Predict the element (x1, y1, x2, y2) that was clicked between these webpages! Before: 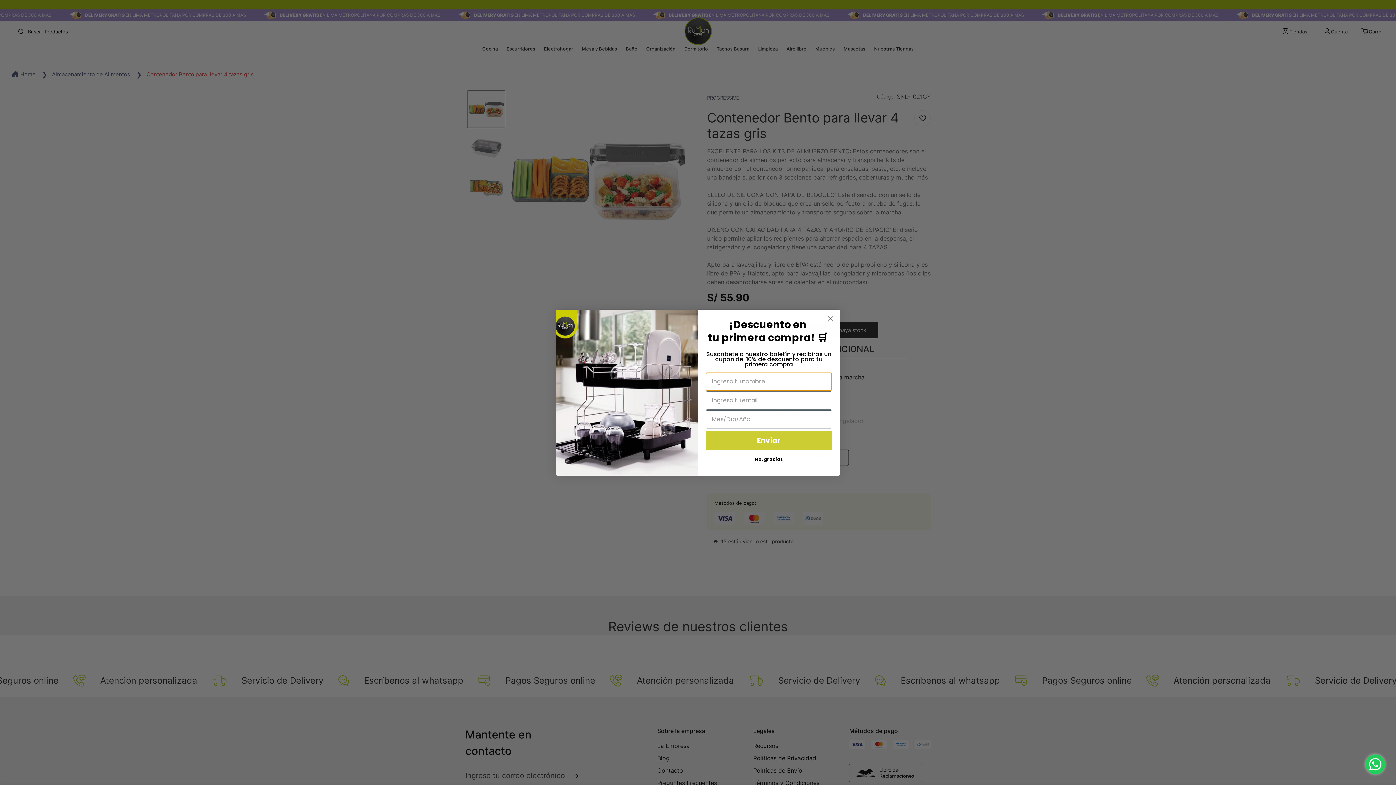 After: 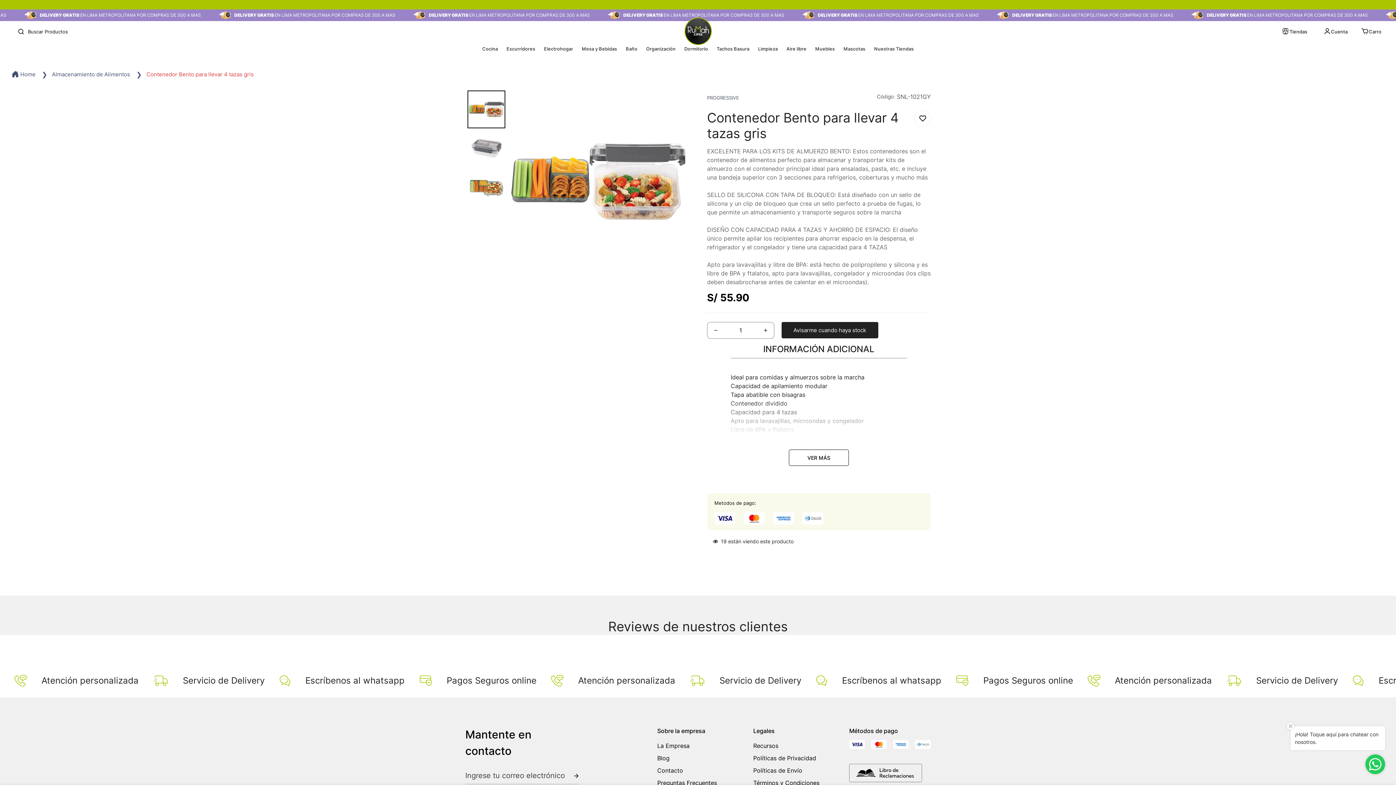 Action: label: No, gracias bbox: (705, 450, 832, 468)